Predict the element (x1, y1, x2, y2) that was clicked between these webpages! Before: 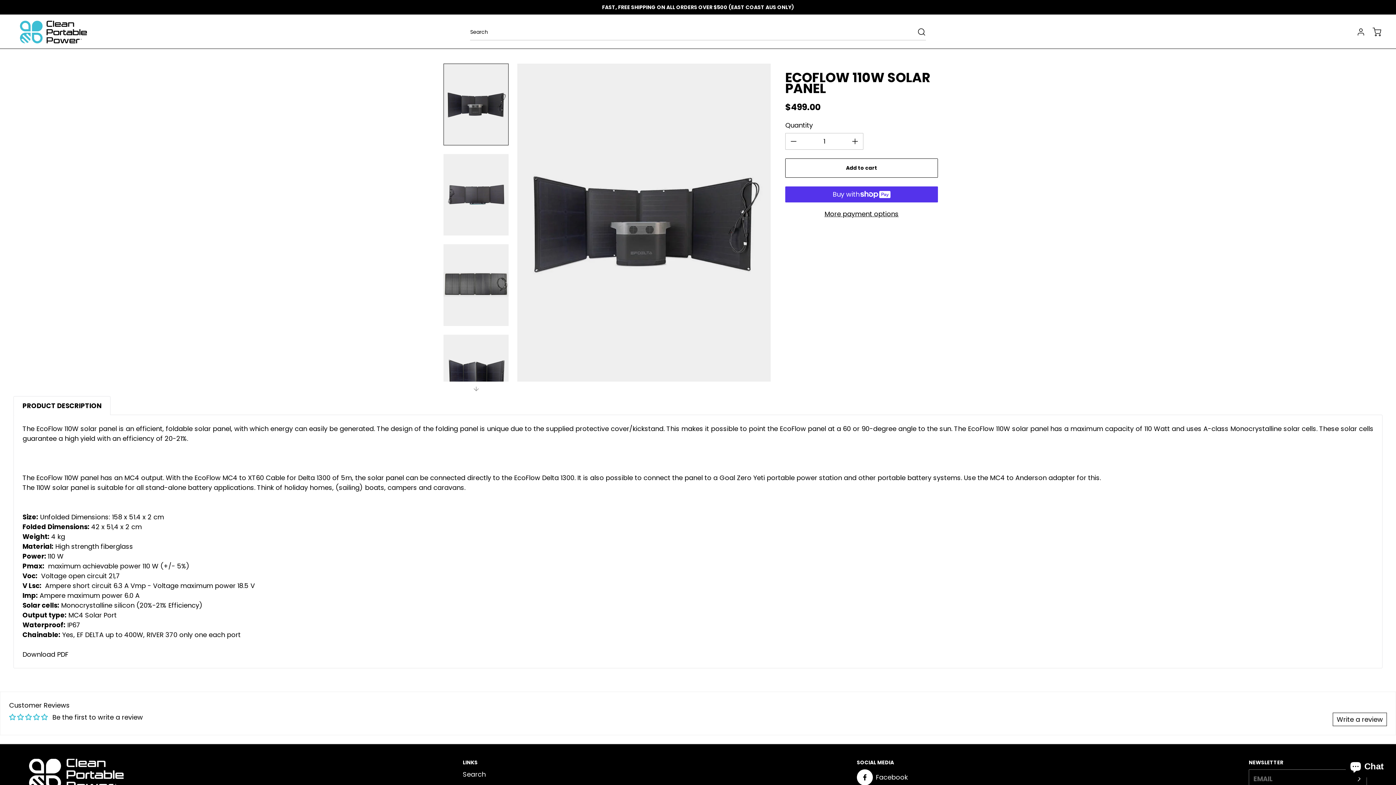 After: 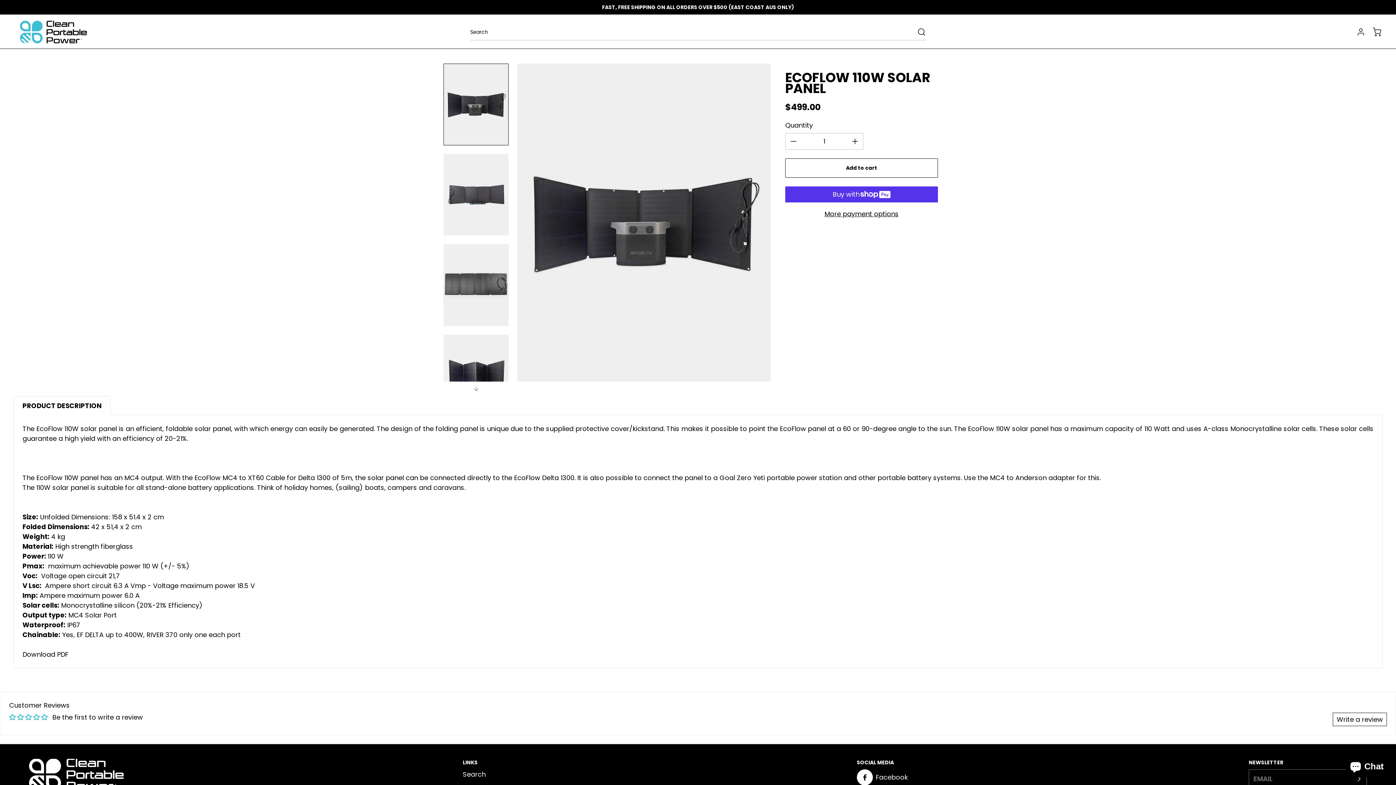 Action: bbox: (1333, 712, 1387, 726) label: Write a review